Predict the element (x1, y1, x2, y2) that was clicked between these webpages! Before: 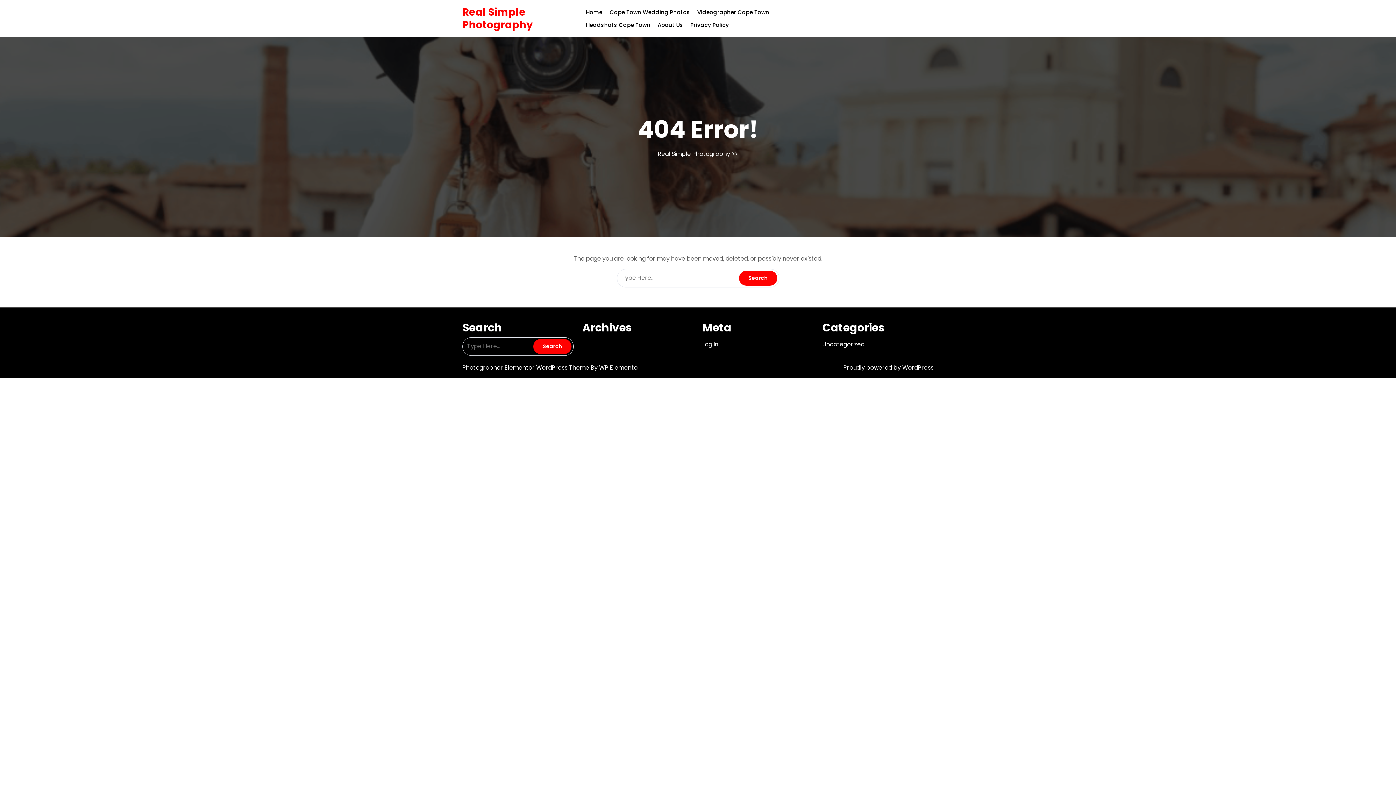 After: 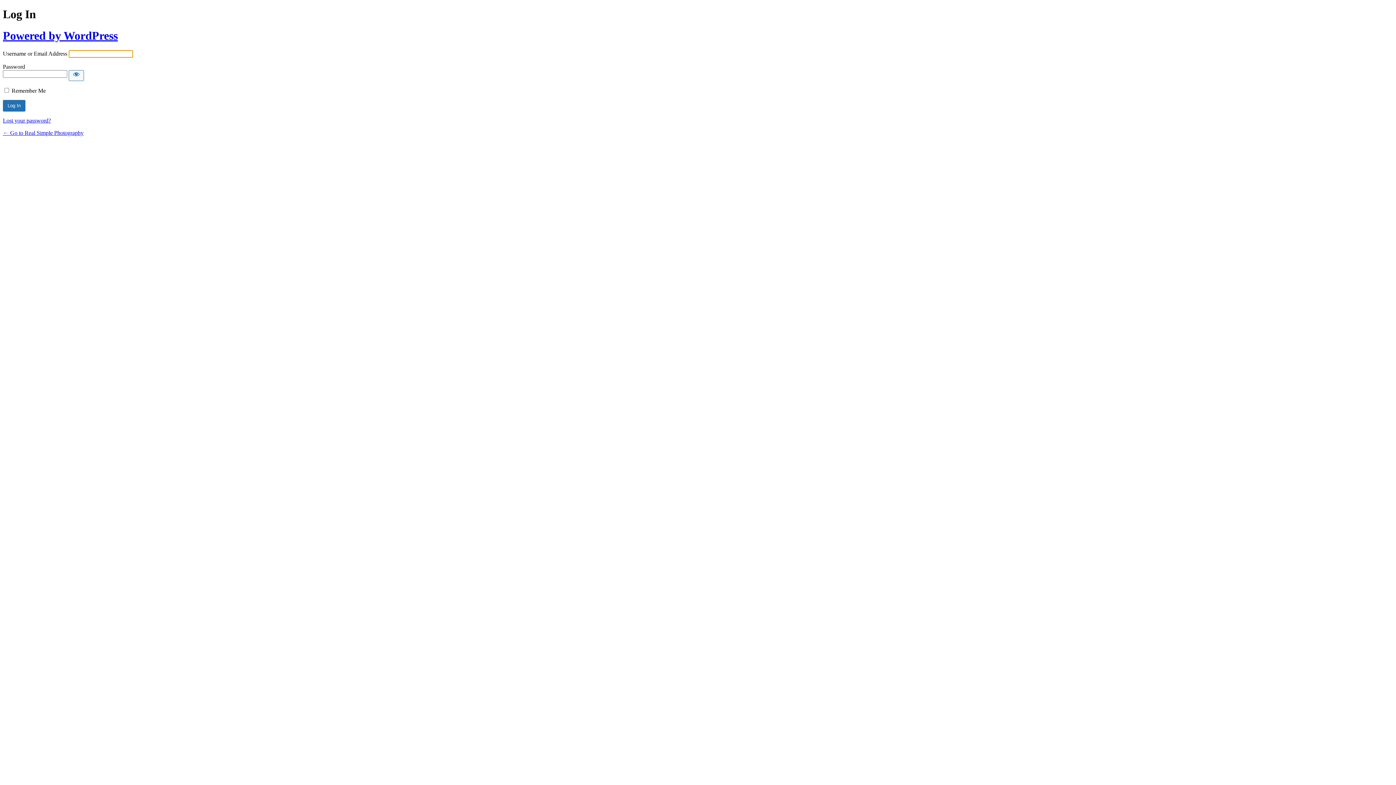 Action: label: Log in bbox: (702, 340, 718, 348)